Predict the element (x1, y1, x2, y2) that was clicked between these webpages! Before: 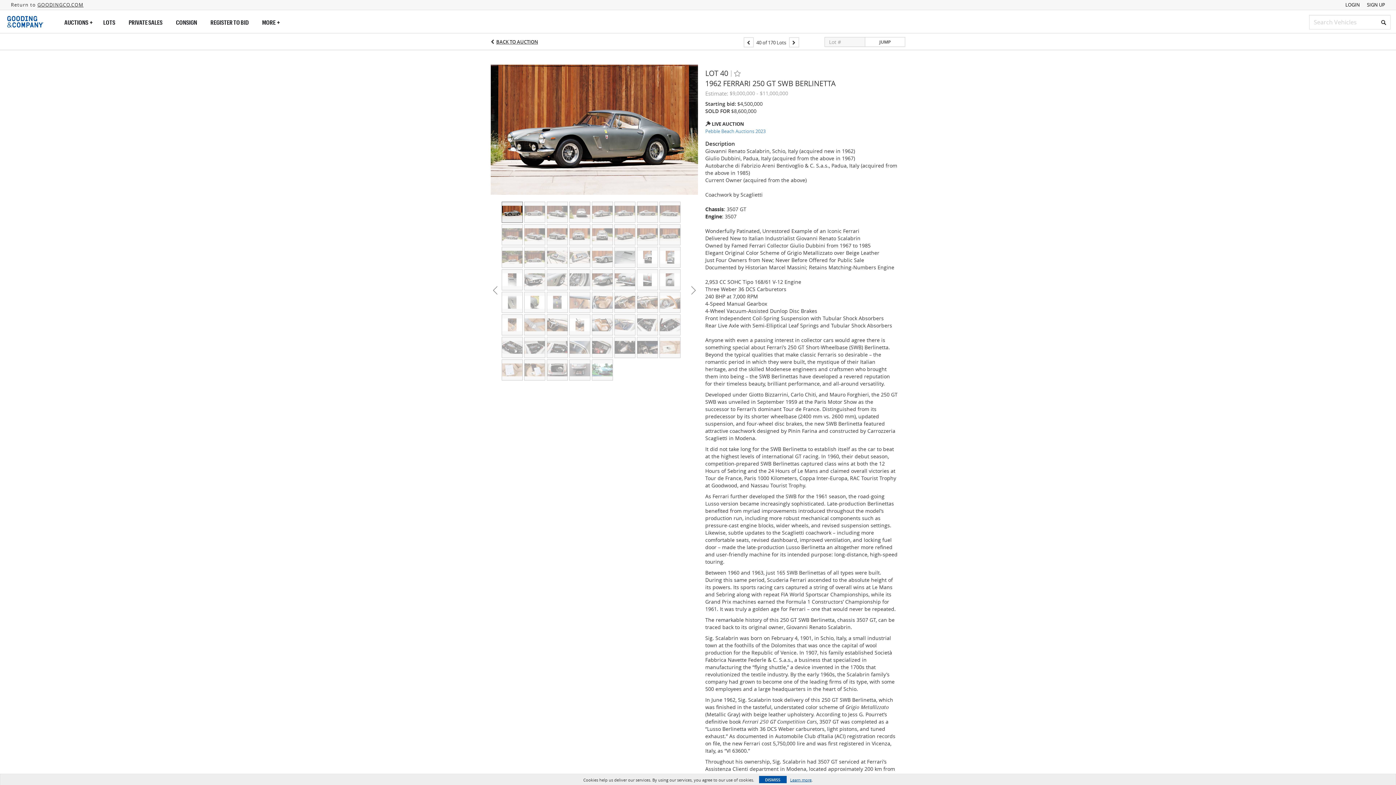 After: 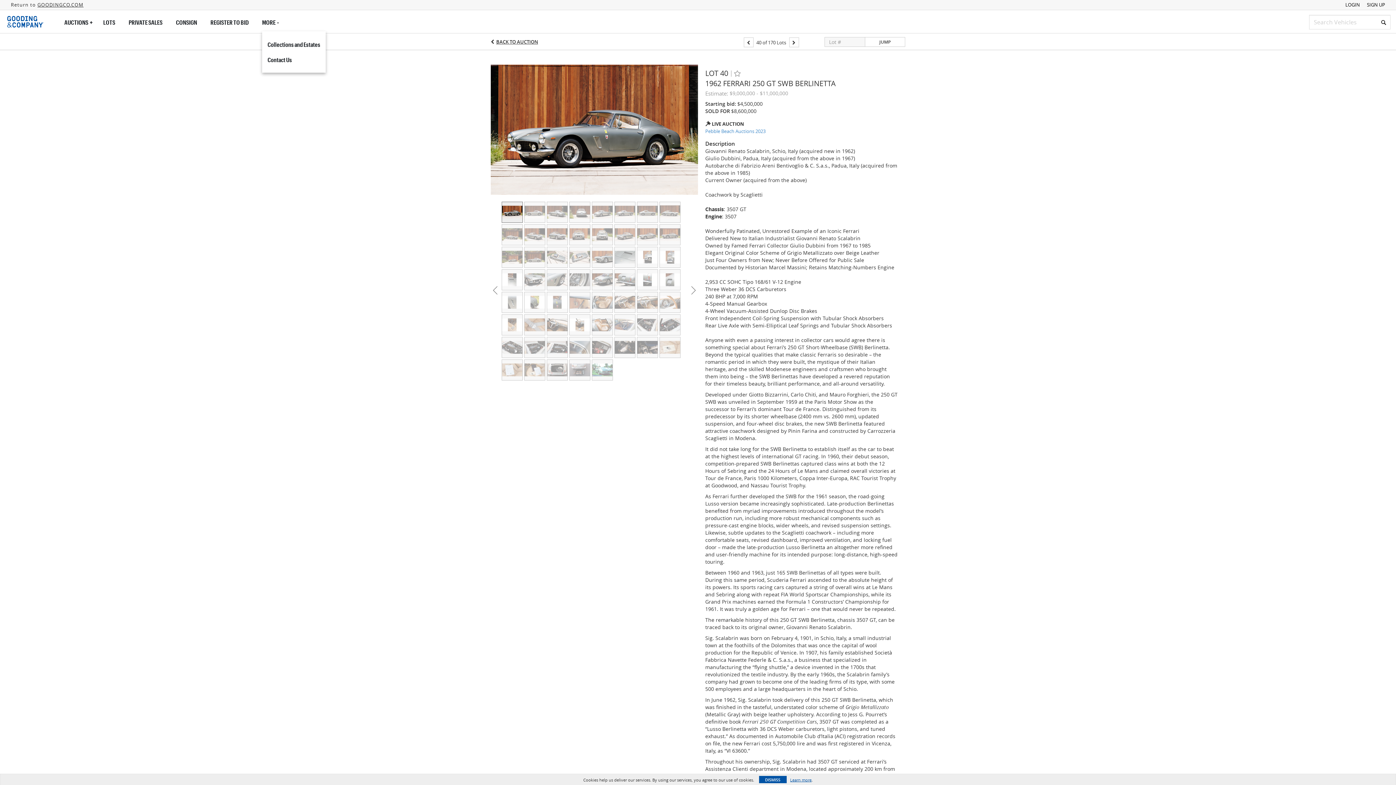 Action: label: MORE  bbox: (262, 13, 277, 31)